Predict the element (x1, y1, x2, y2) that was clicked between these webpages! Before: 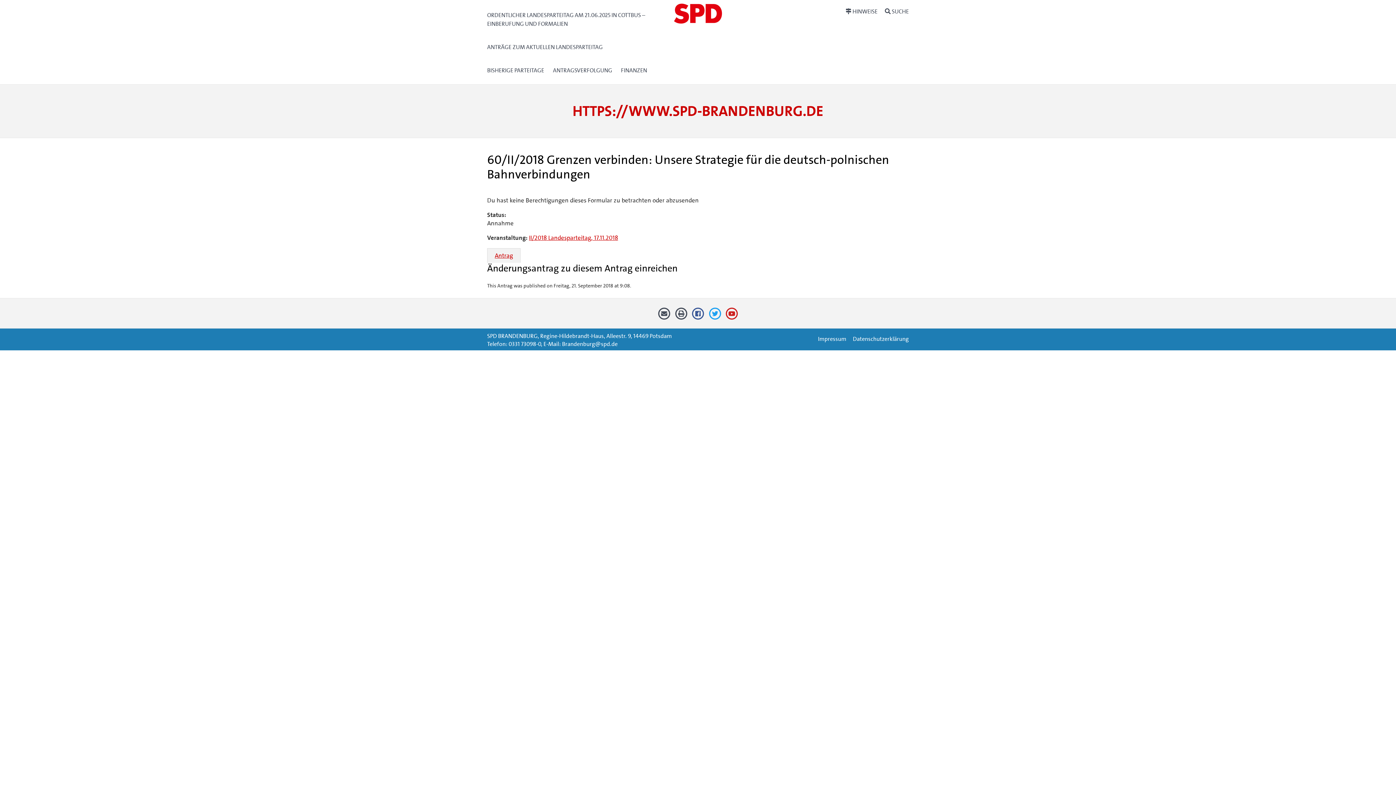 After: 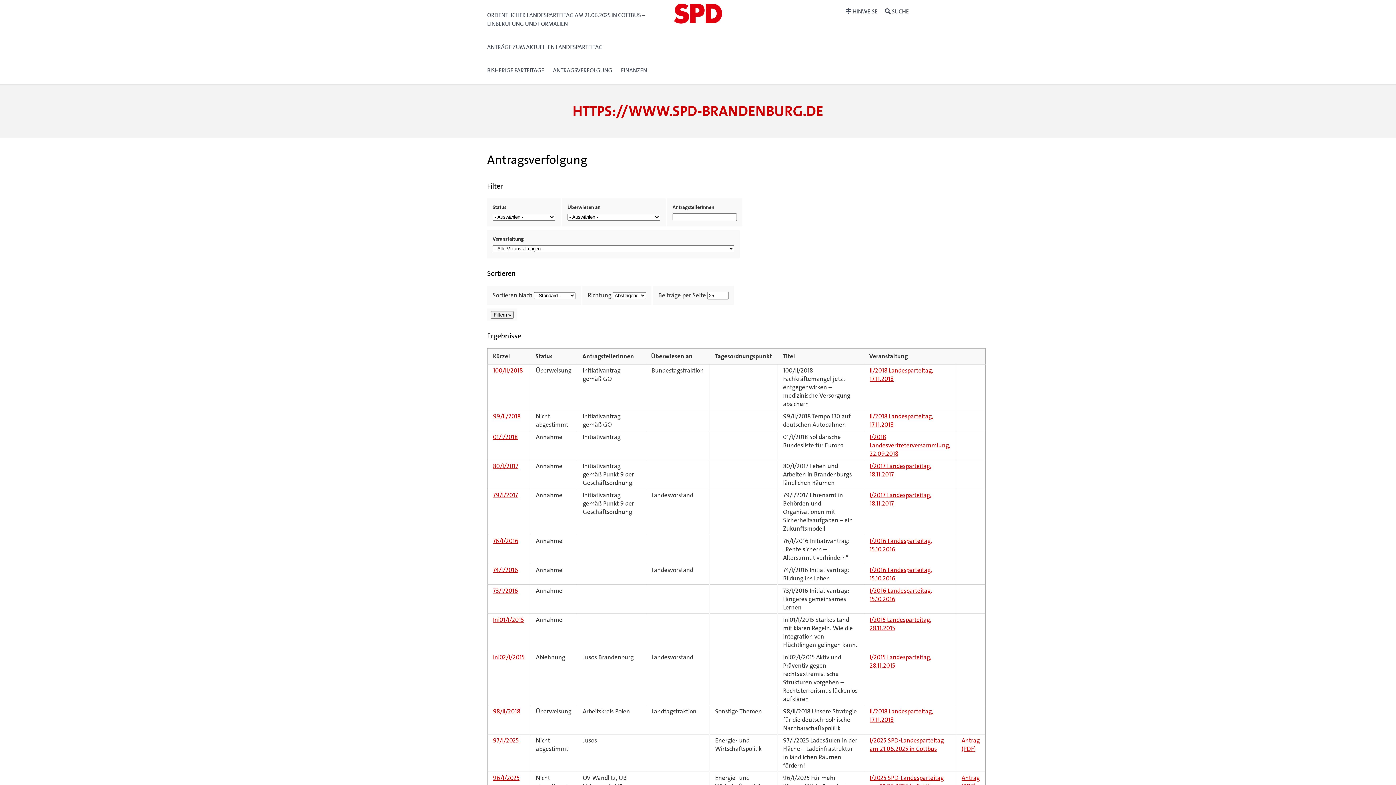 Action: label: ANTRAGSVERFOLGUNG bbox: (553, 58, 617, 82)